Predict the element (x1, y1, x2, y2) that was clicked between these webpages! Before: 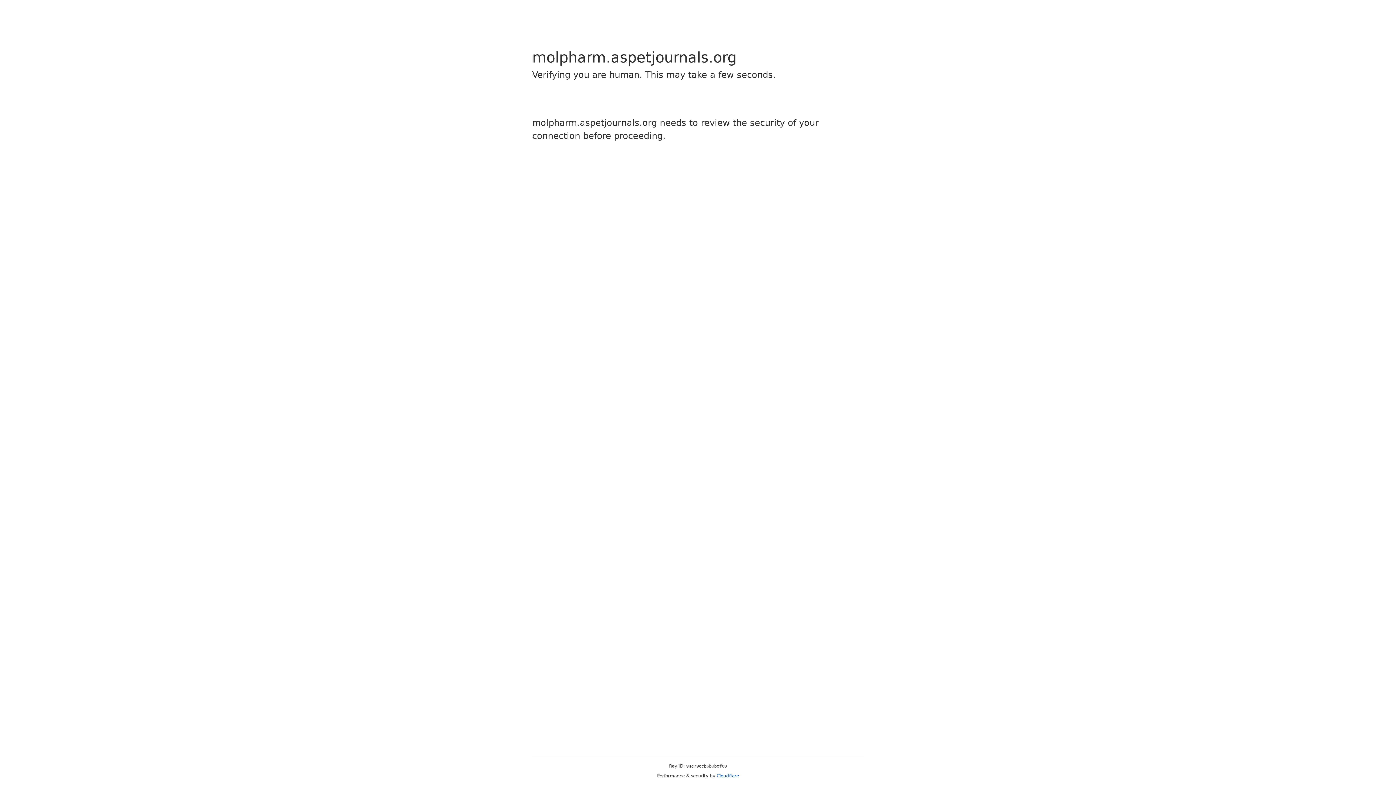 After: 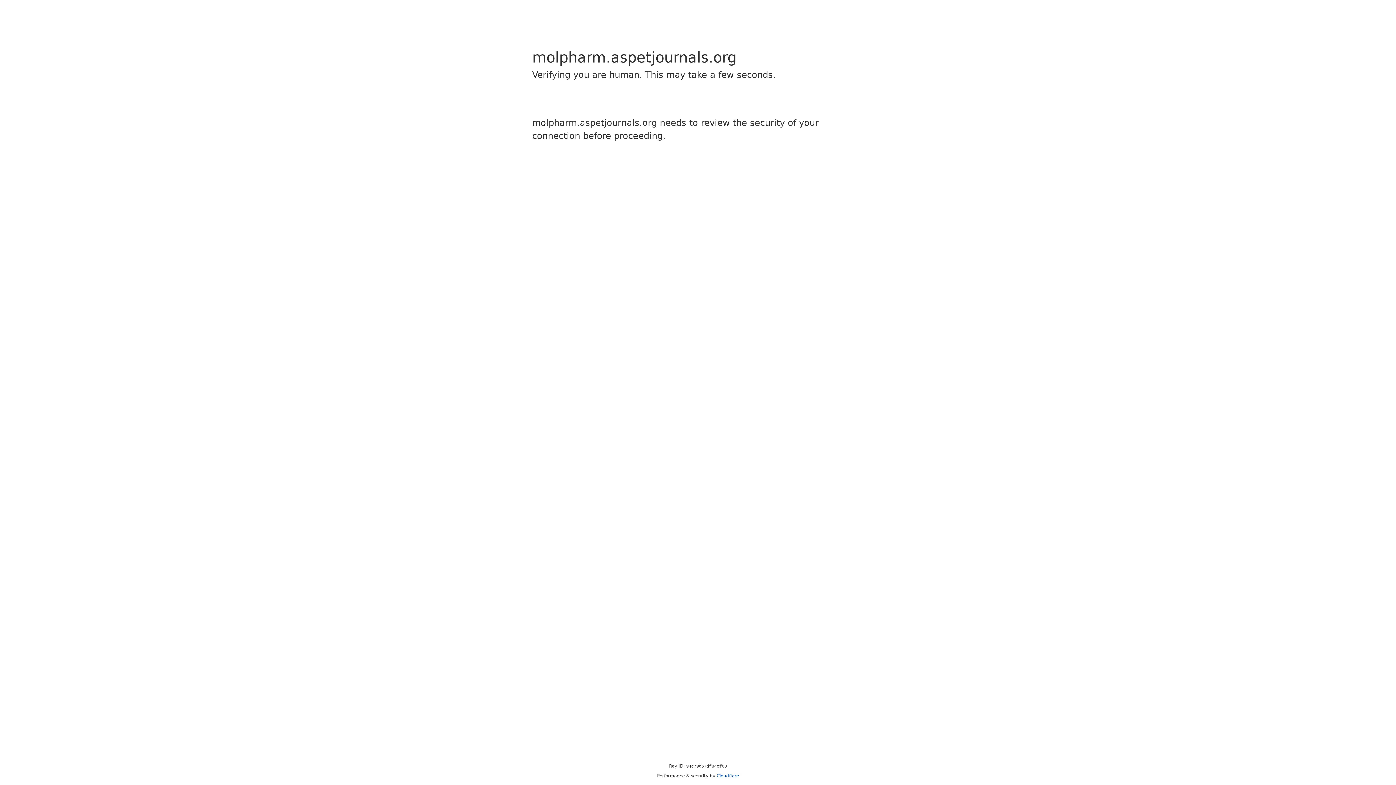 Action: label: Cloudflare bbox: (716, 773, 739, 778)